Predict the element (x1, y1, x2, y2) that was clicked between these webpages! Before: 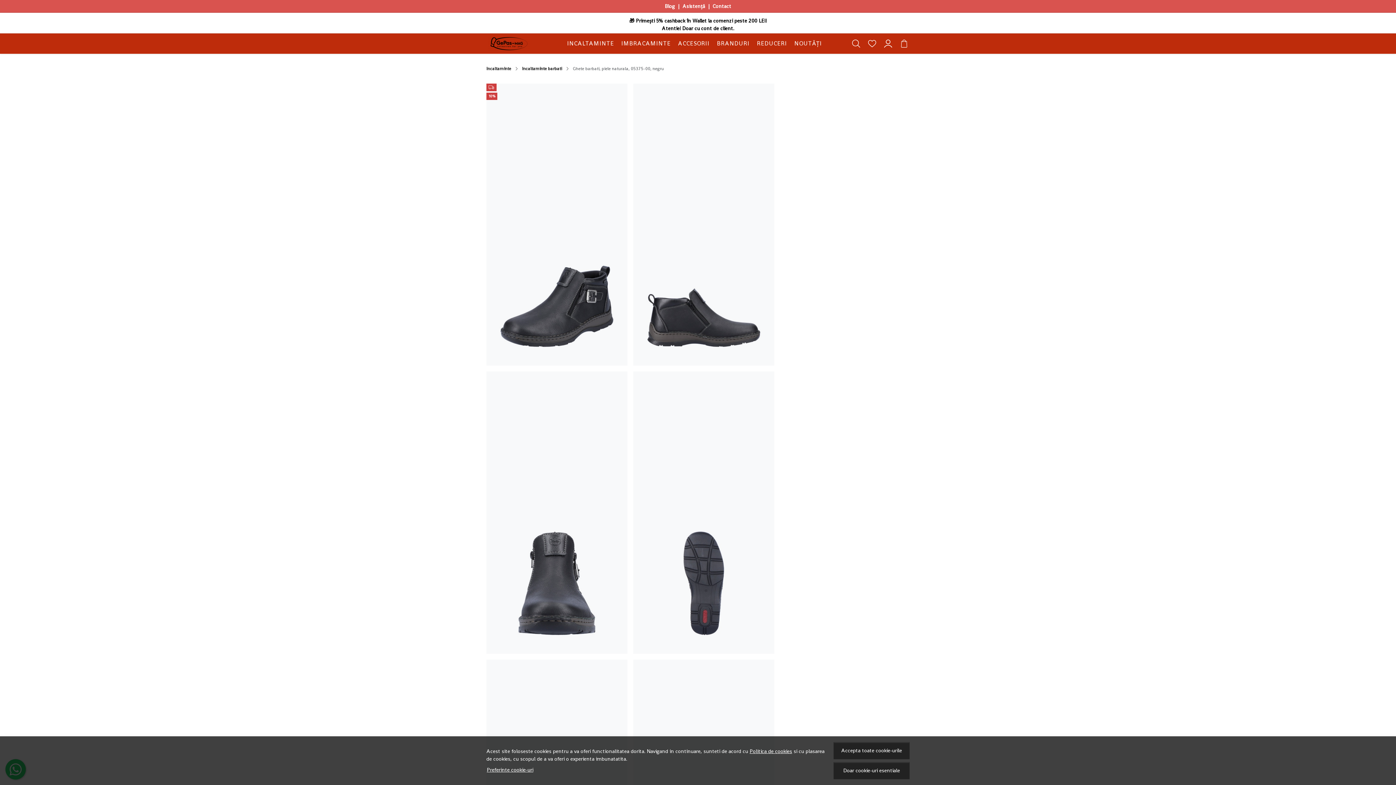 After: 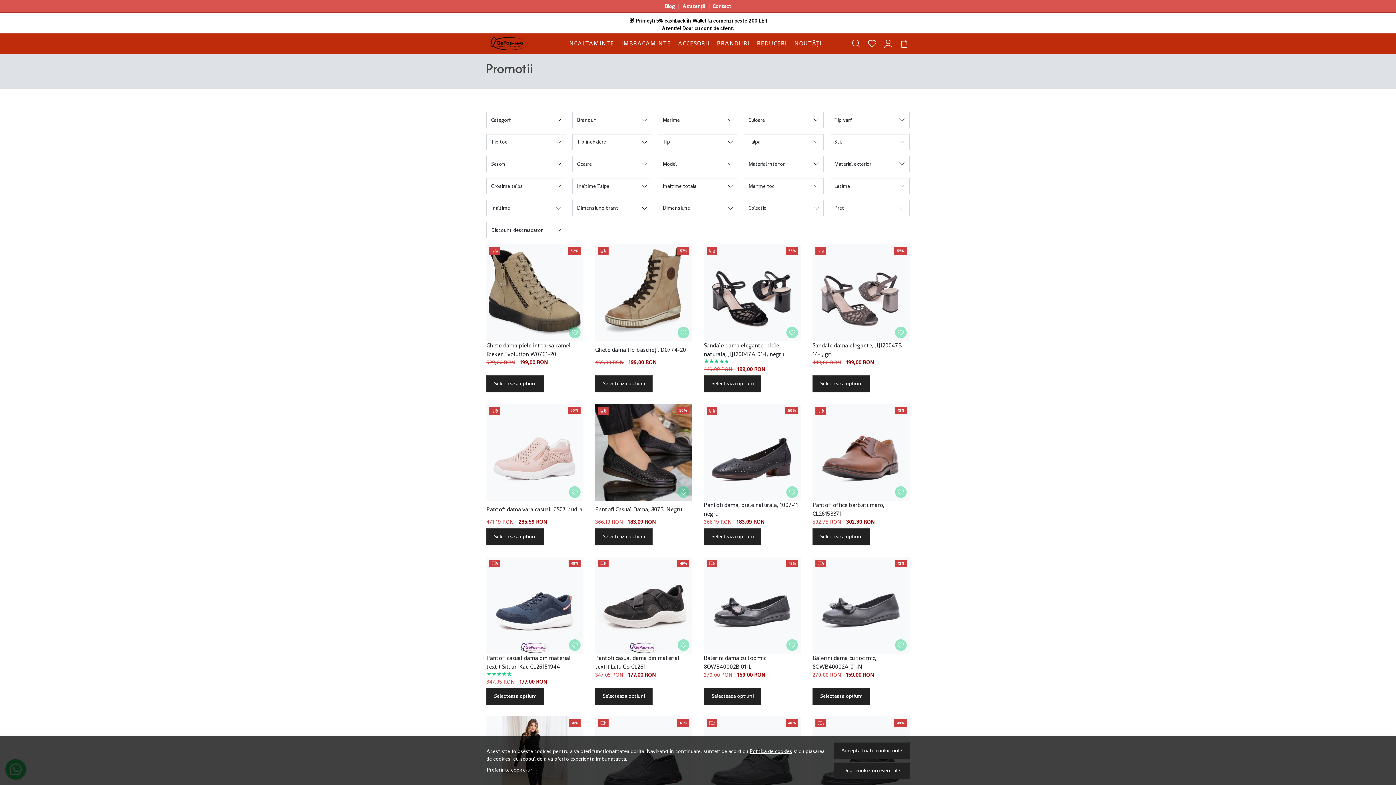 Action: bbox: (753, 37, 790, 49) label: REDUCERI